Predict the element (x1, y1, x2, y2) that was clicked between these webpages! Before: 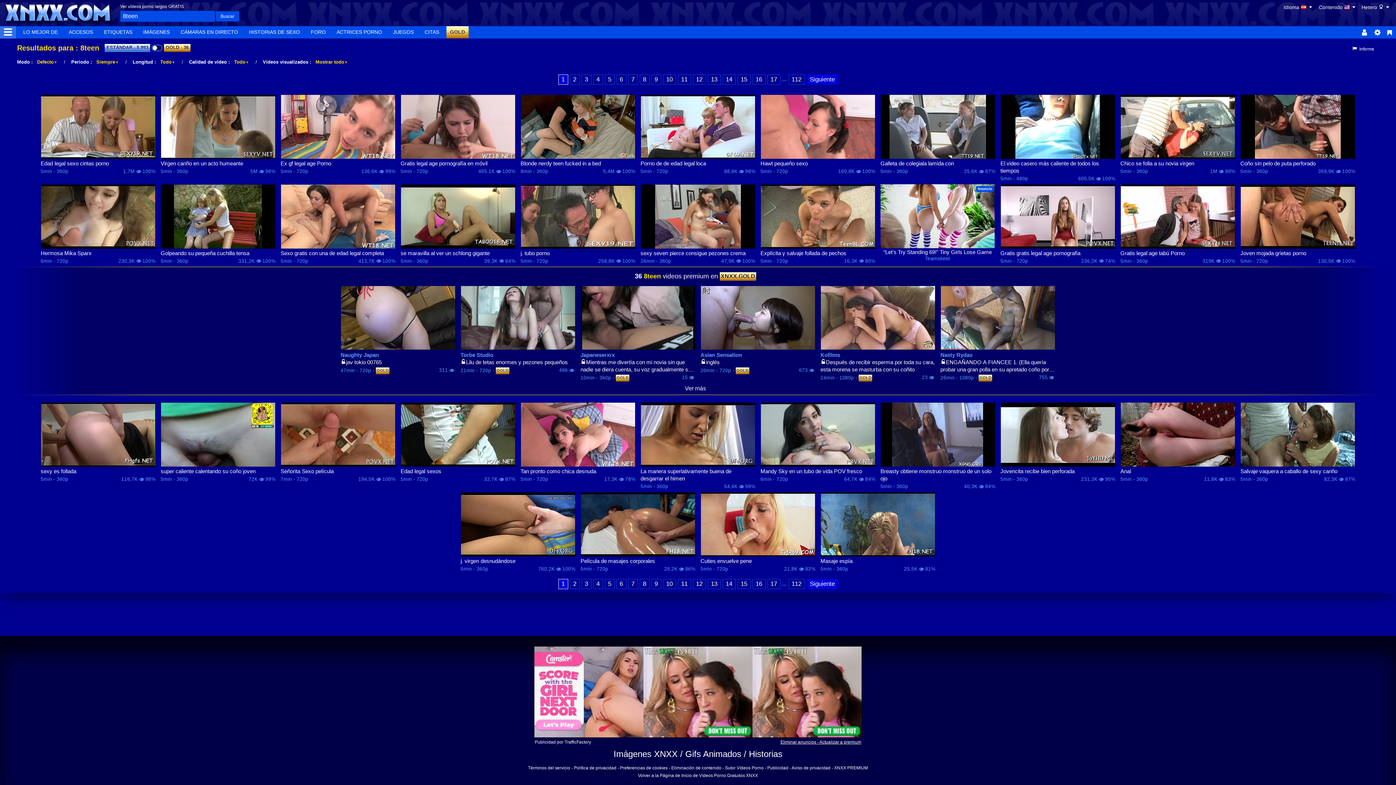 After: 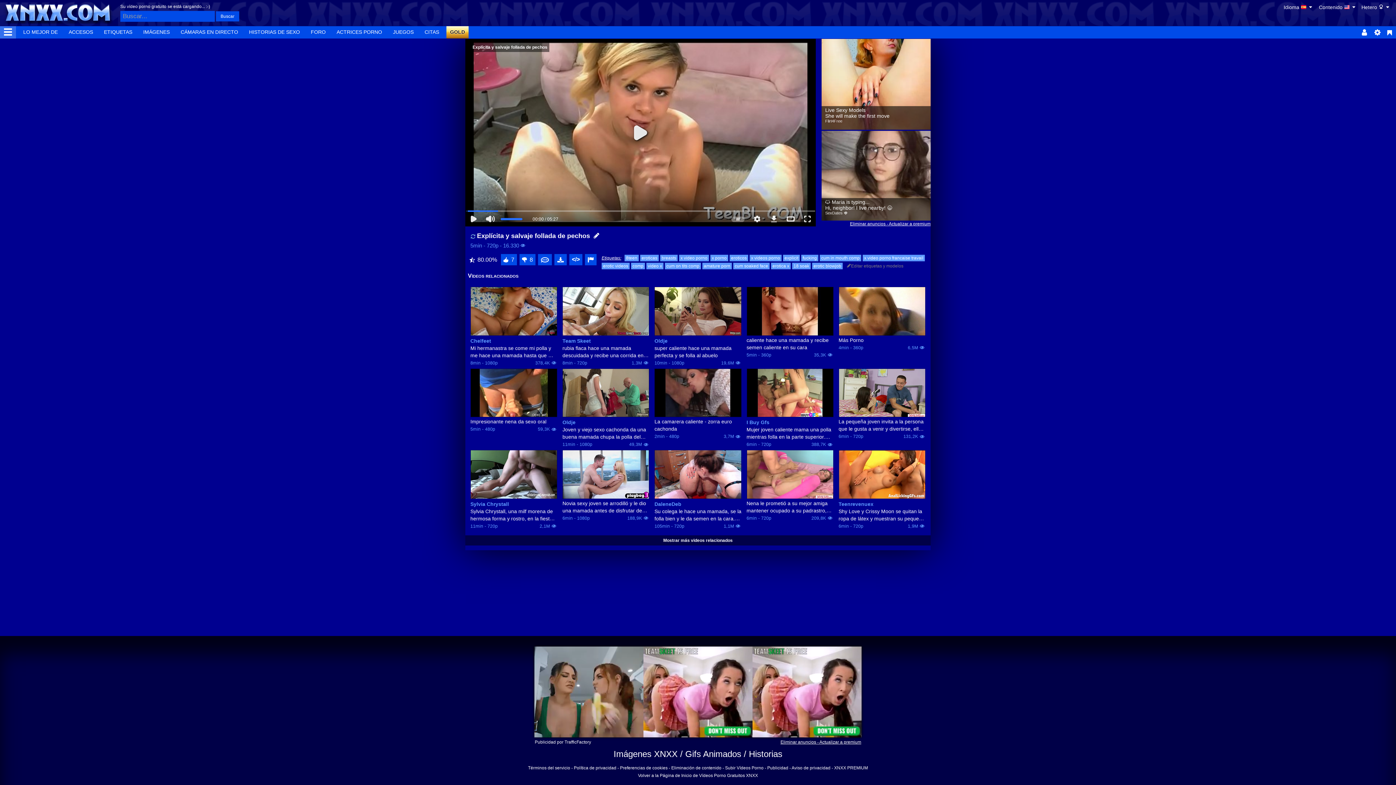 Action: label: Explícita y salvaje follada de pechos bbox: (760, 249, 875, 256)